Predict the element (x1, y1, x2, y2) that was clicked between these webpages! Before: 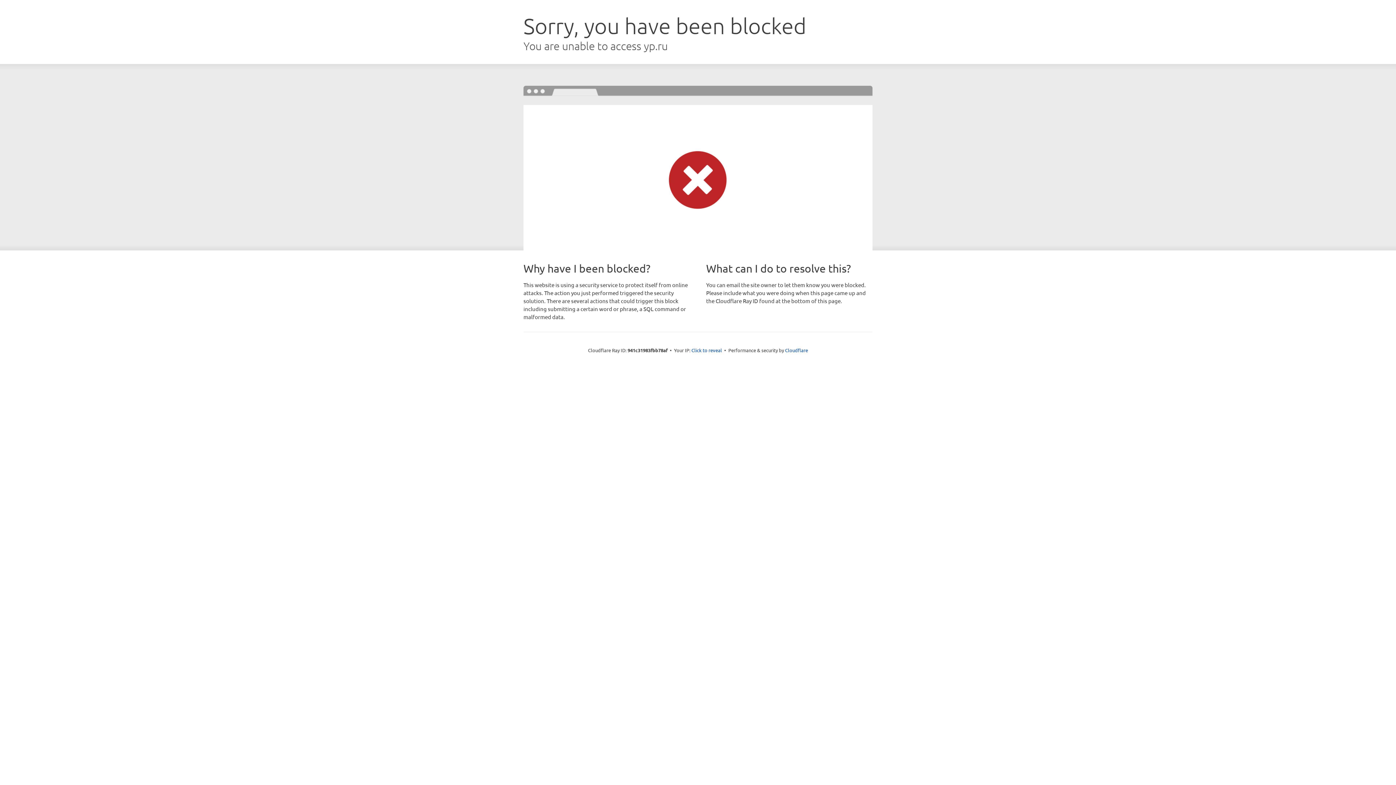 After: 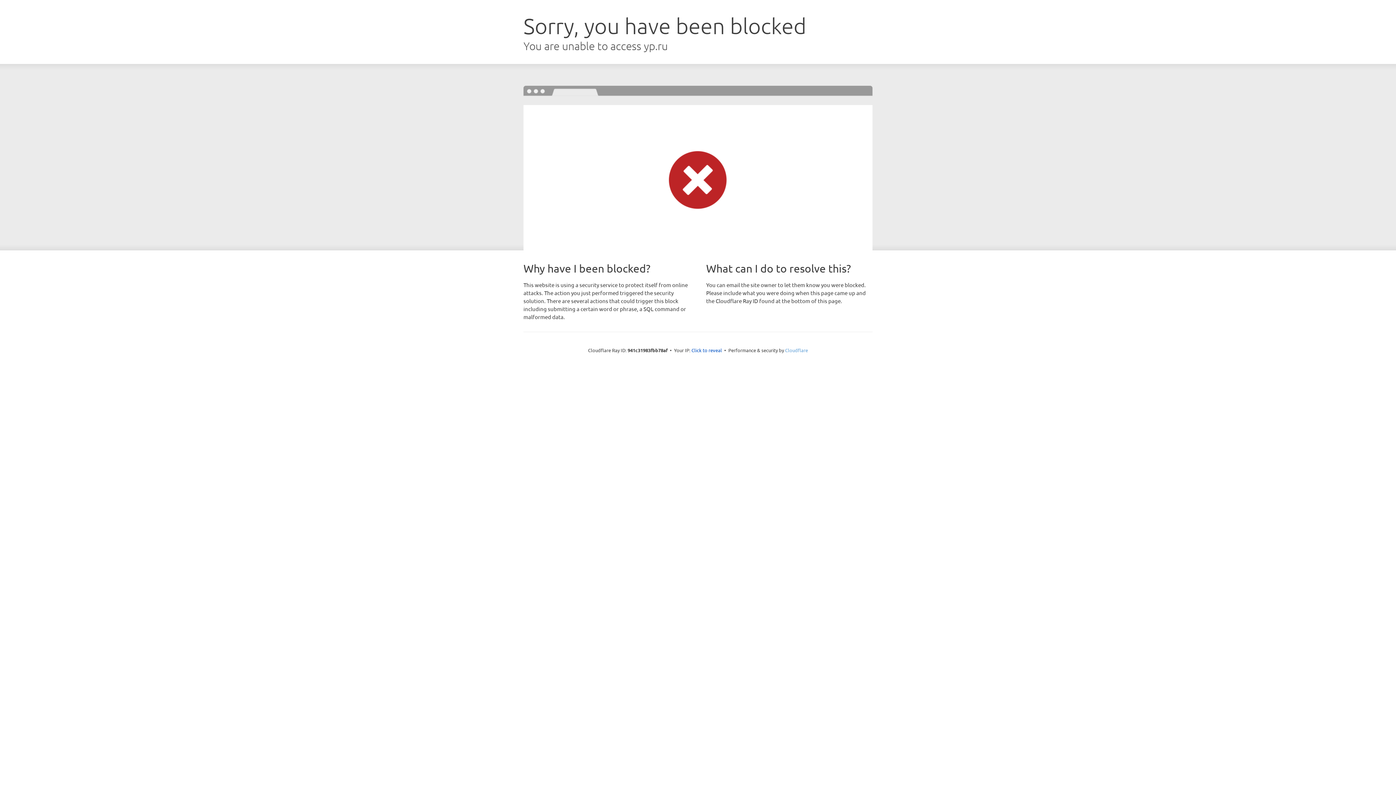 Action: label: Cloudflare bbox: (785, 347, 808, 353)